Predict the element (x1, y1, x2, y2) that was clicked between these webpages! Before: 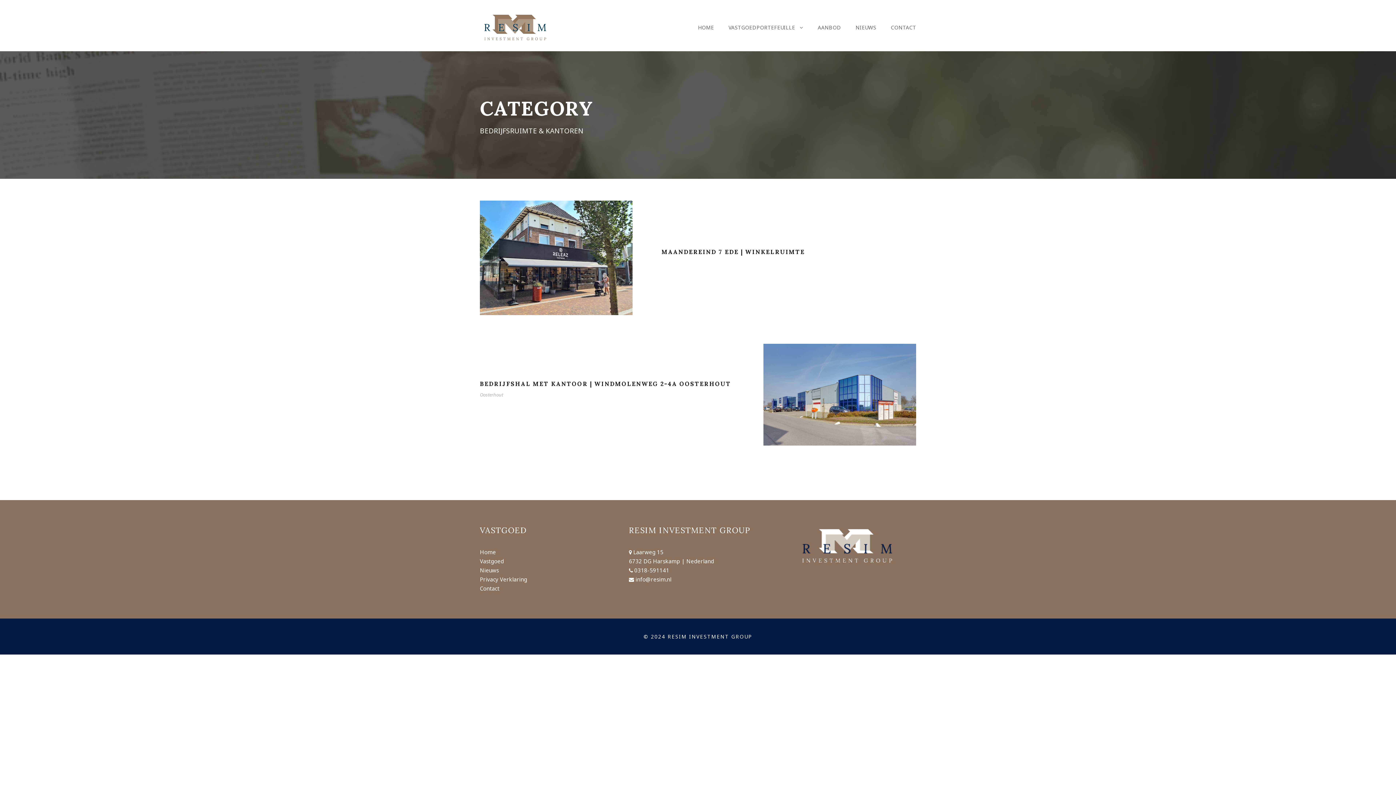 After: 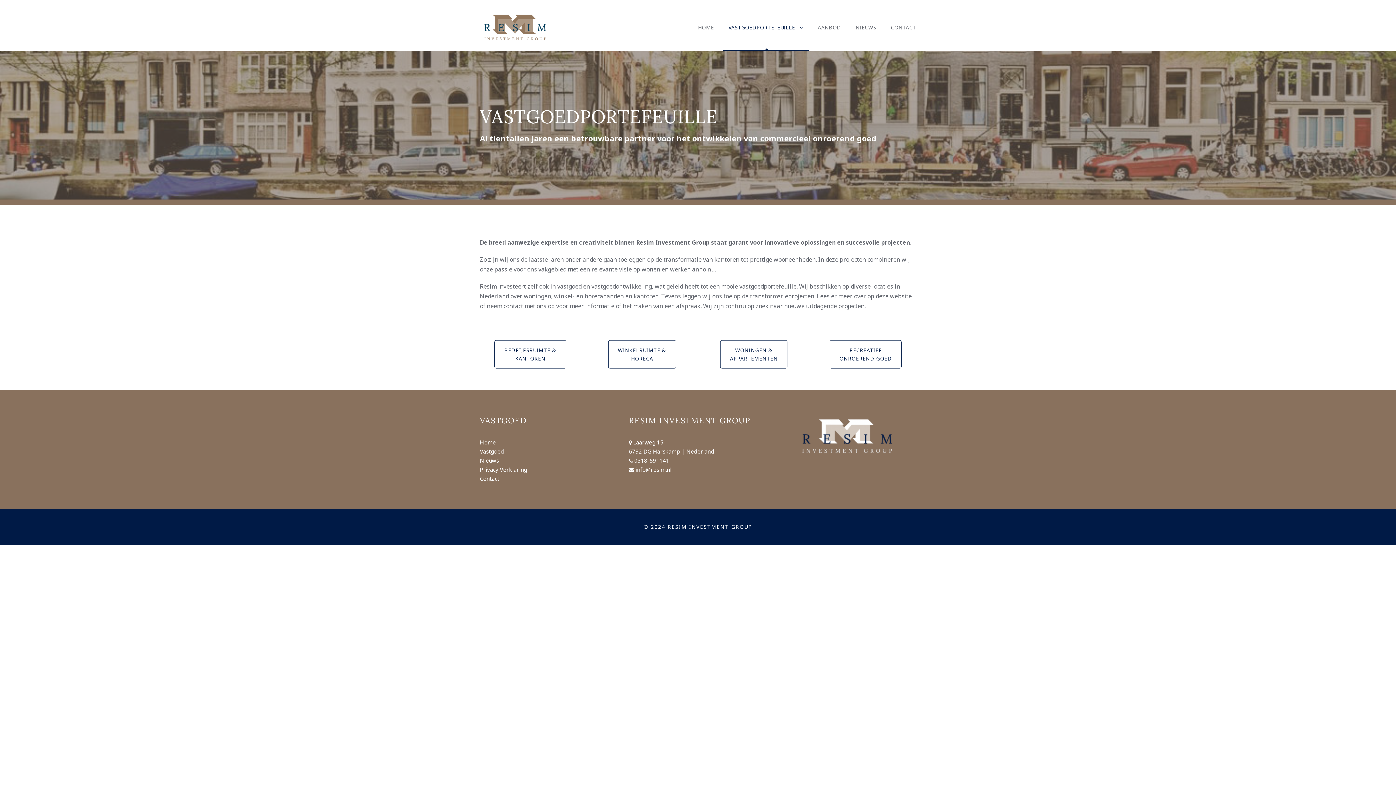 Action: label: Vastgoed bbox: (480, 557, 504, 565)